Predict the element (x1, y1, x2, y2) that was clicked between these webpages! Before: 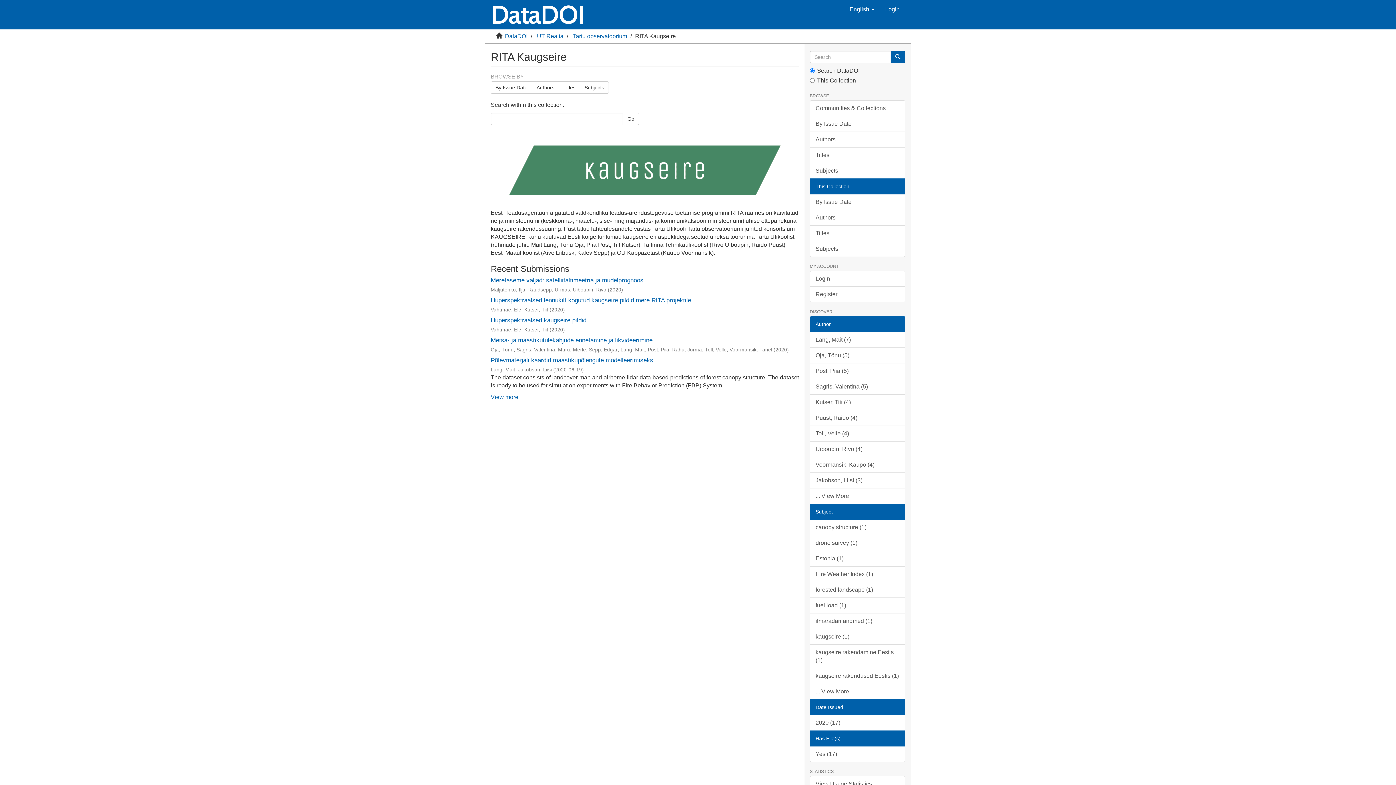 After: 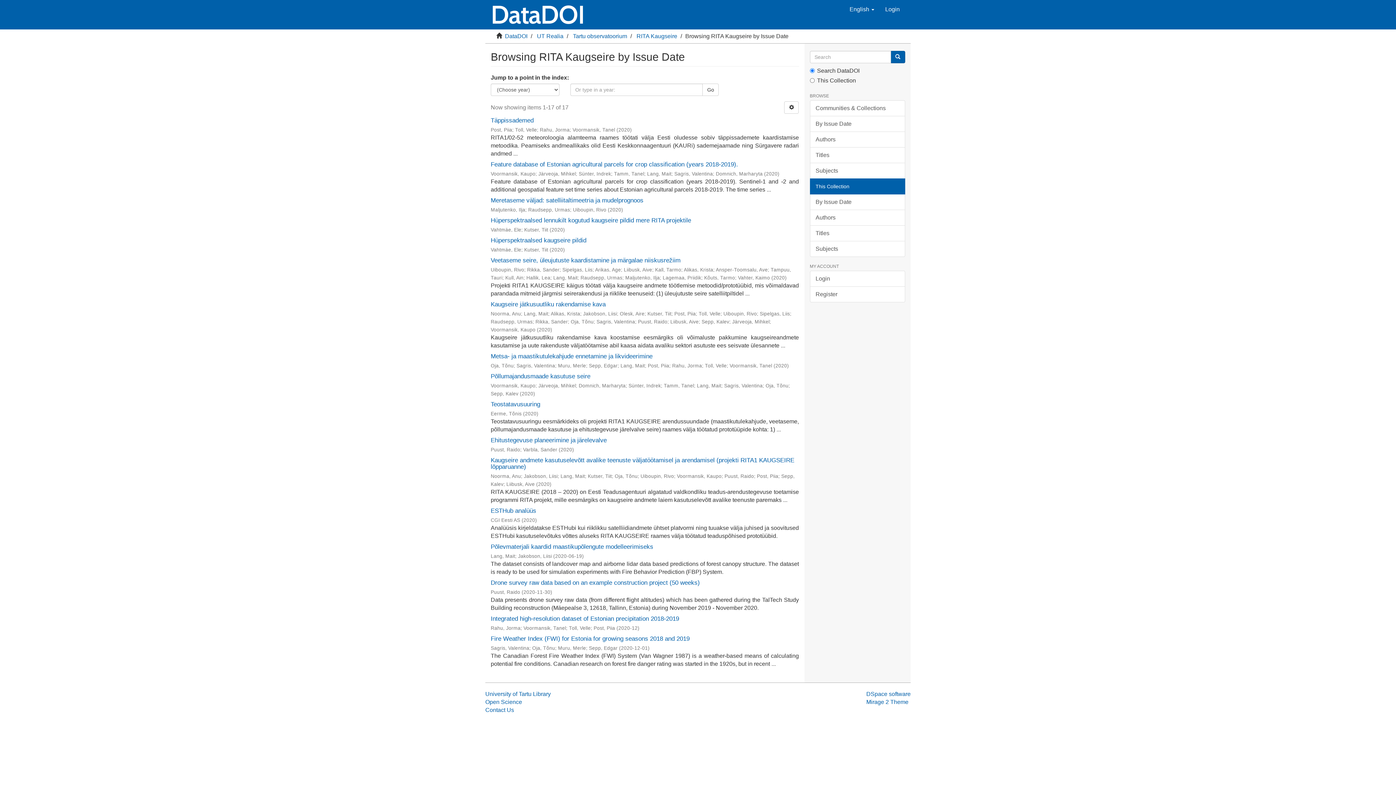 Action: label: By Issue Date bbox: (490, 81, 532, 93)